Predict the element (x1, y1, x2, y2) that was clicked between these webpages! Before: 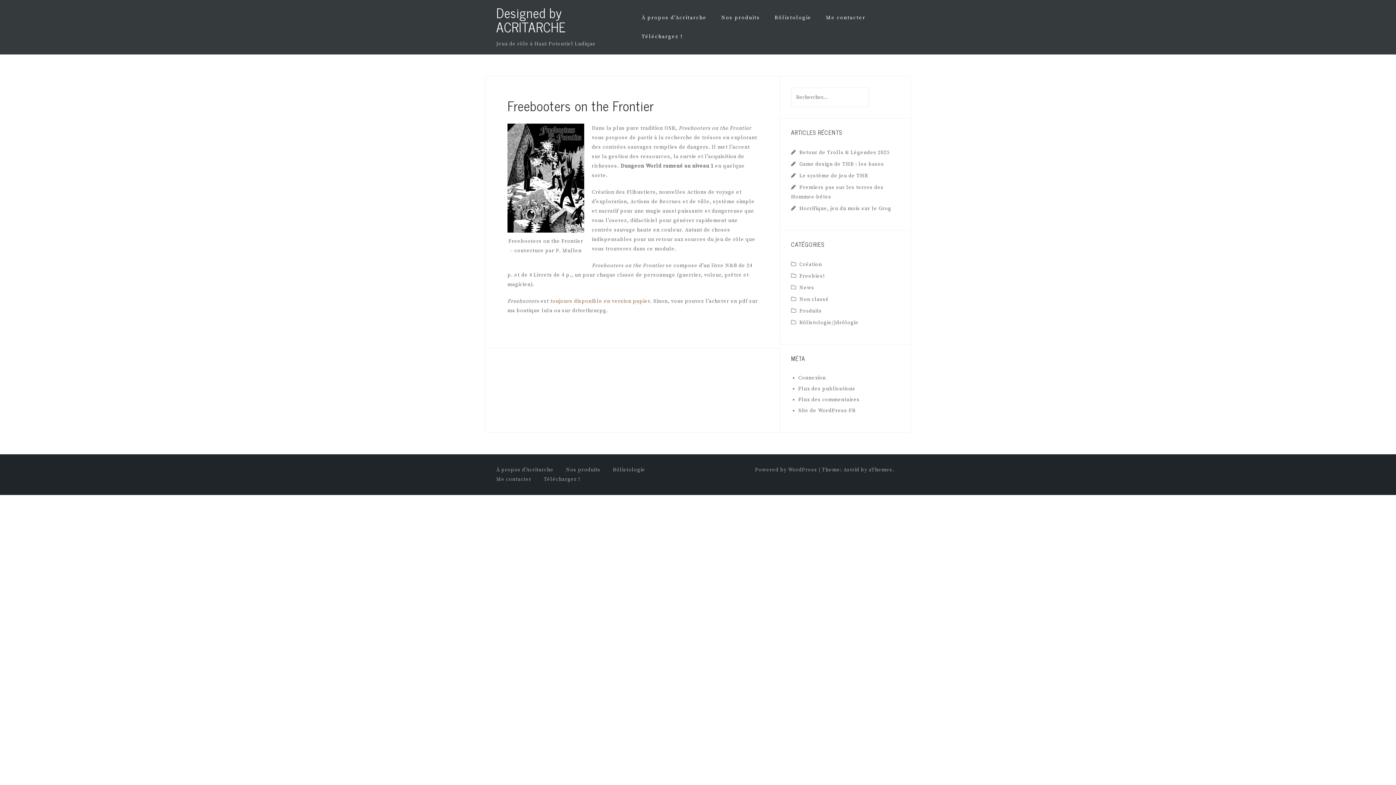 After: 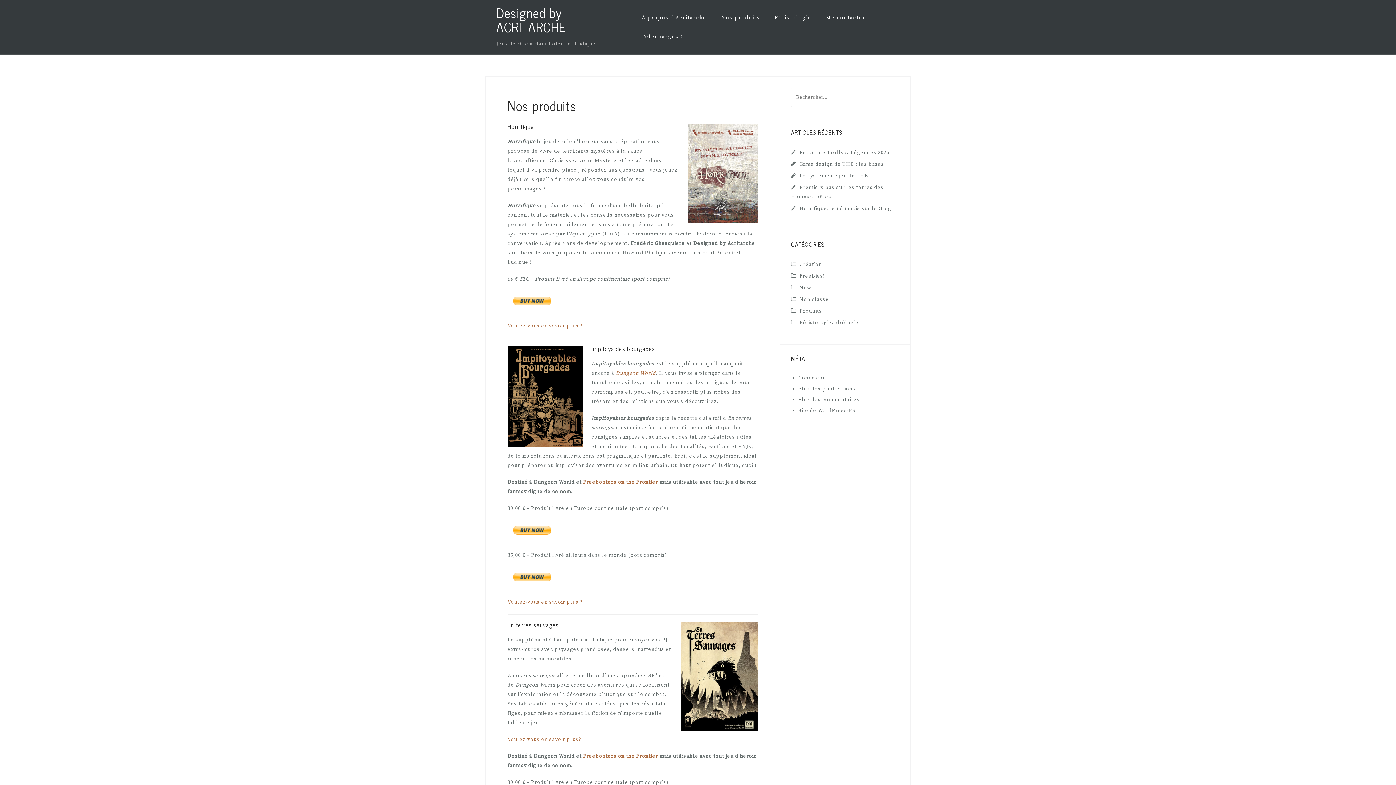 Action: bbox: (550, 298, 650, 304) label: toujours disponible en version papier